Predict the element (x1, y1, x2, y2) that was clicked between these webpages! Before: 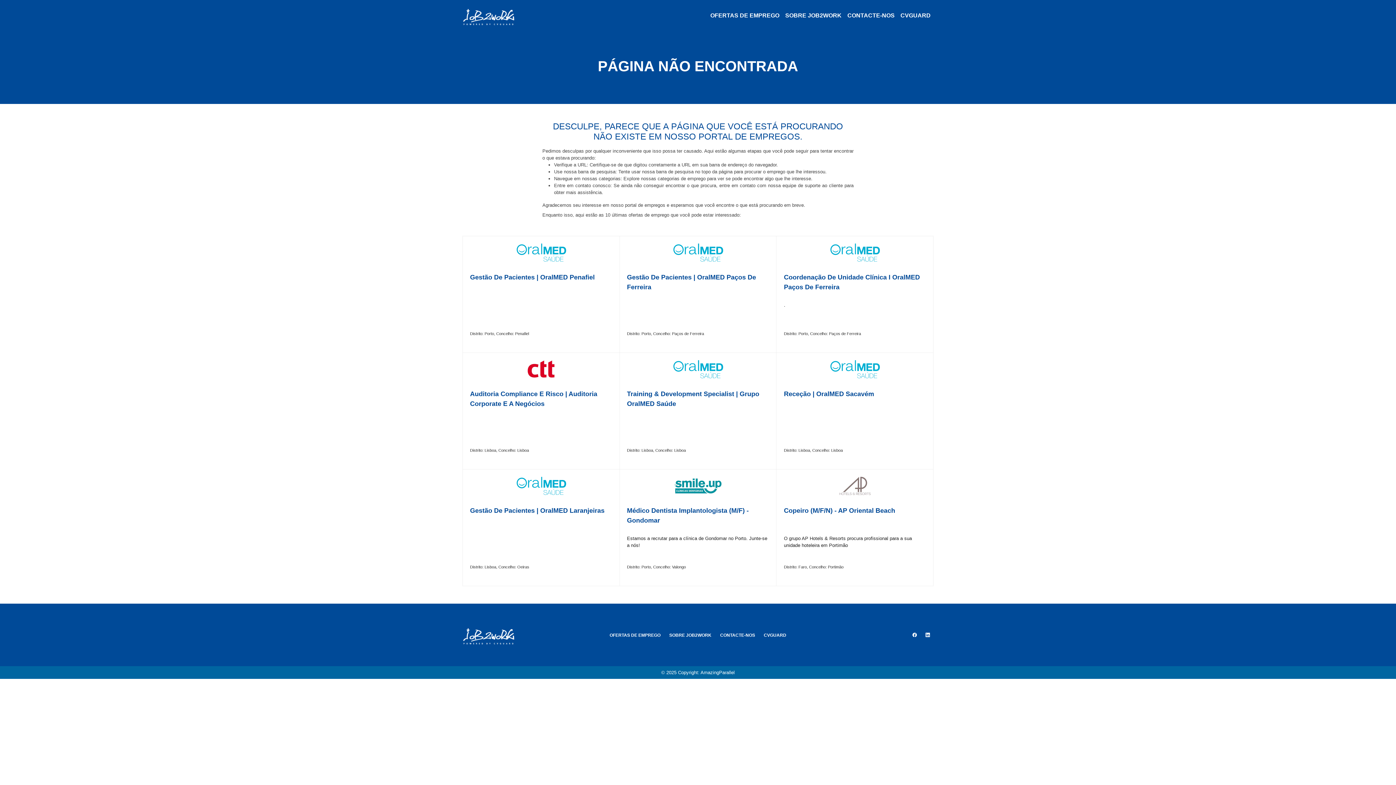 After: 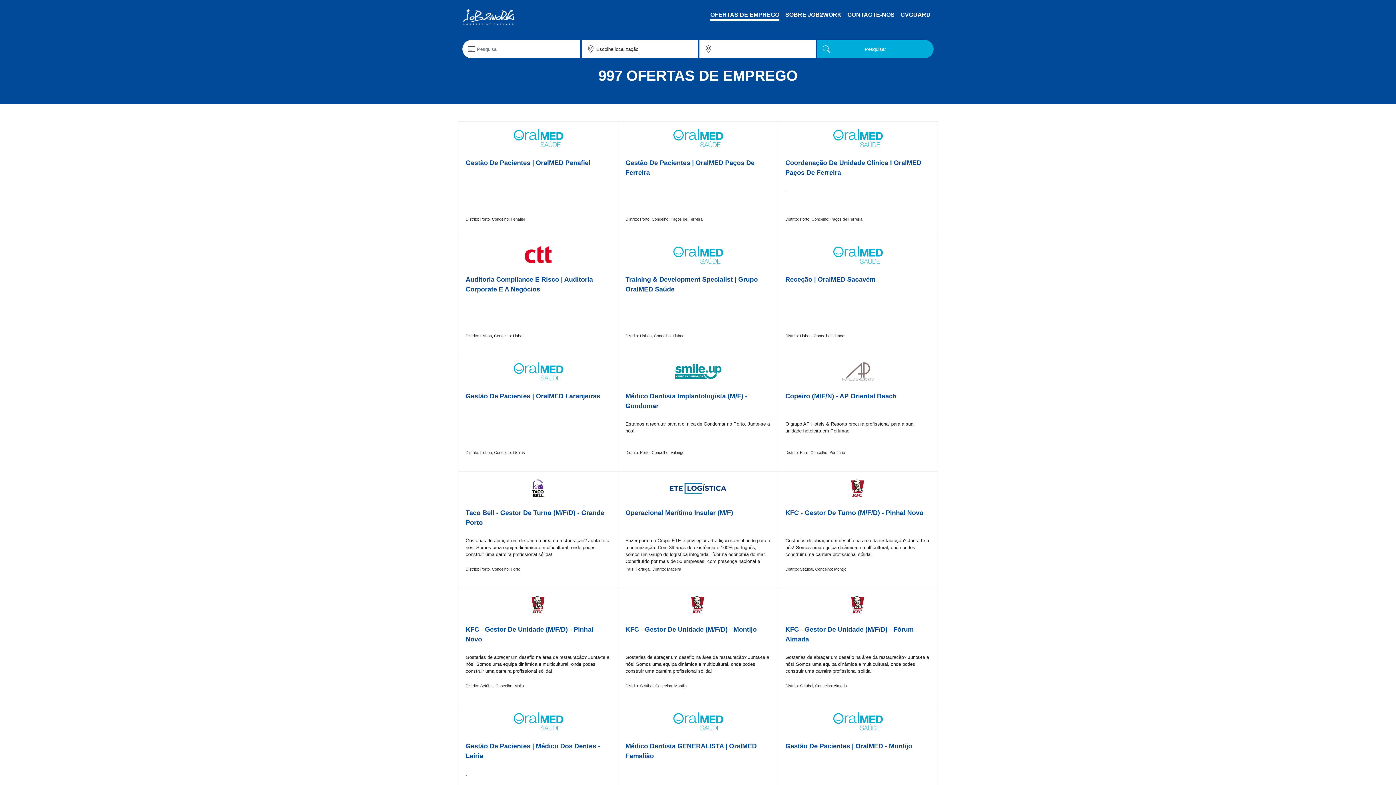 Action: bbox: (609, 632, 660, 638) label: OFERTAS DE EMPREGO